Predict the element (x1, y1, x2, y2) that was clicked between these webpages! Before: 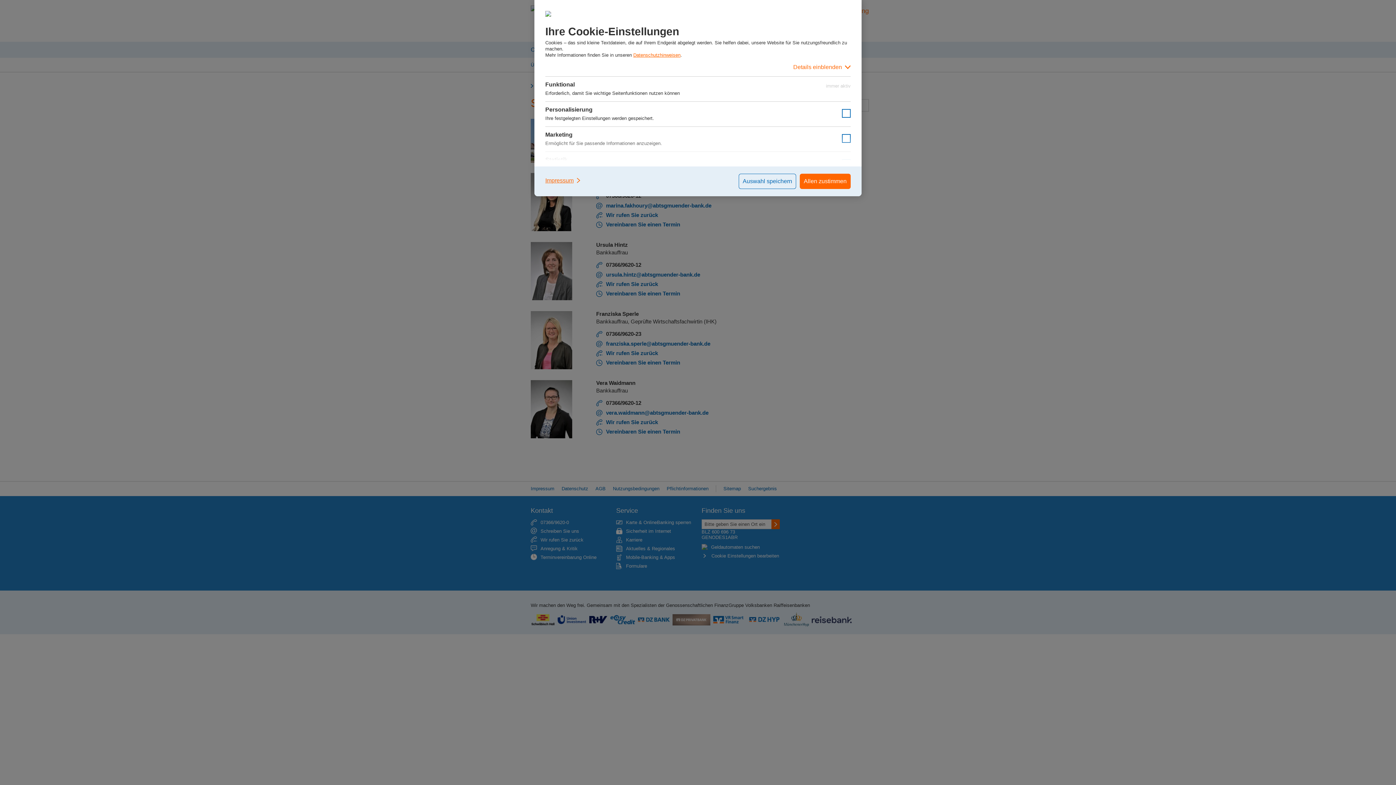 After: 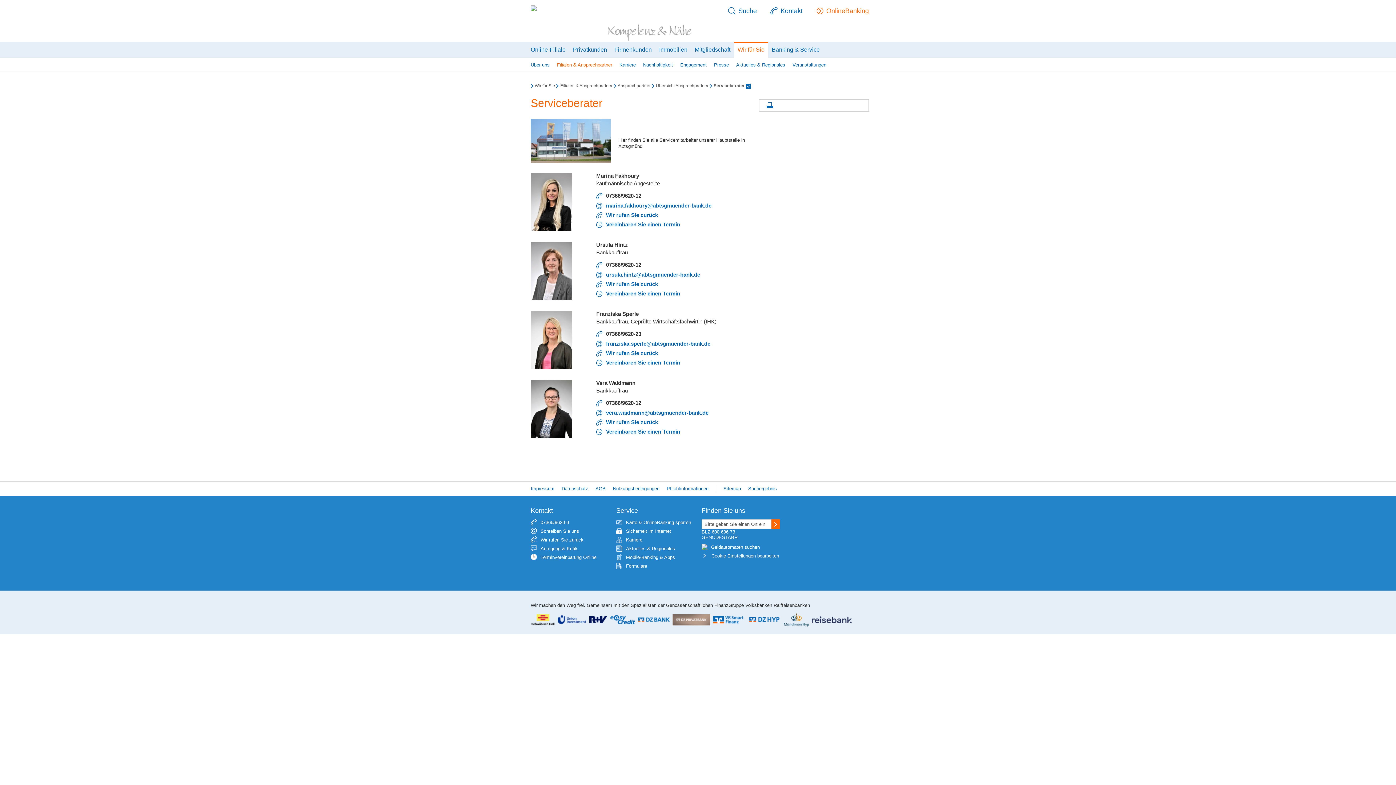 Action: label: Auswahl speichern bbox: (738, 173, 796, 189)